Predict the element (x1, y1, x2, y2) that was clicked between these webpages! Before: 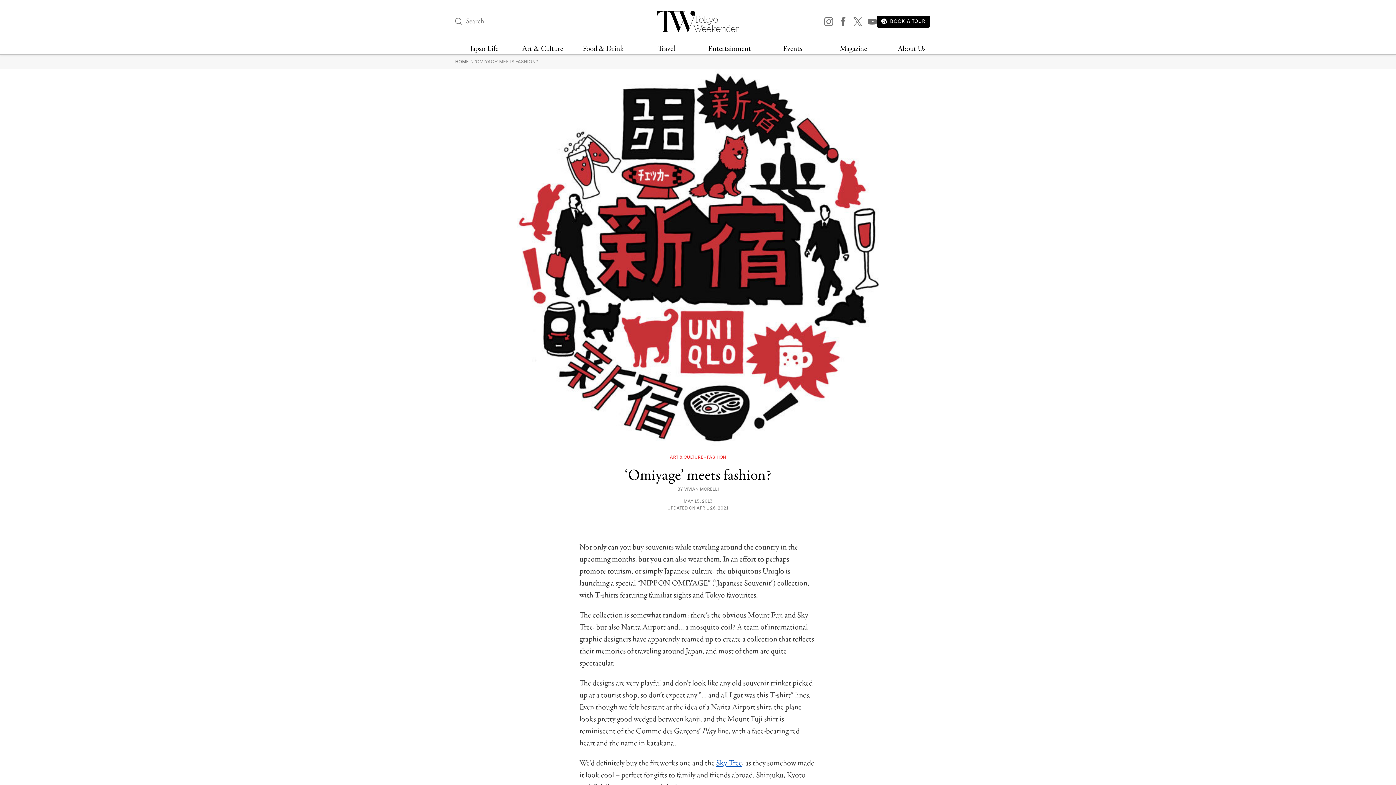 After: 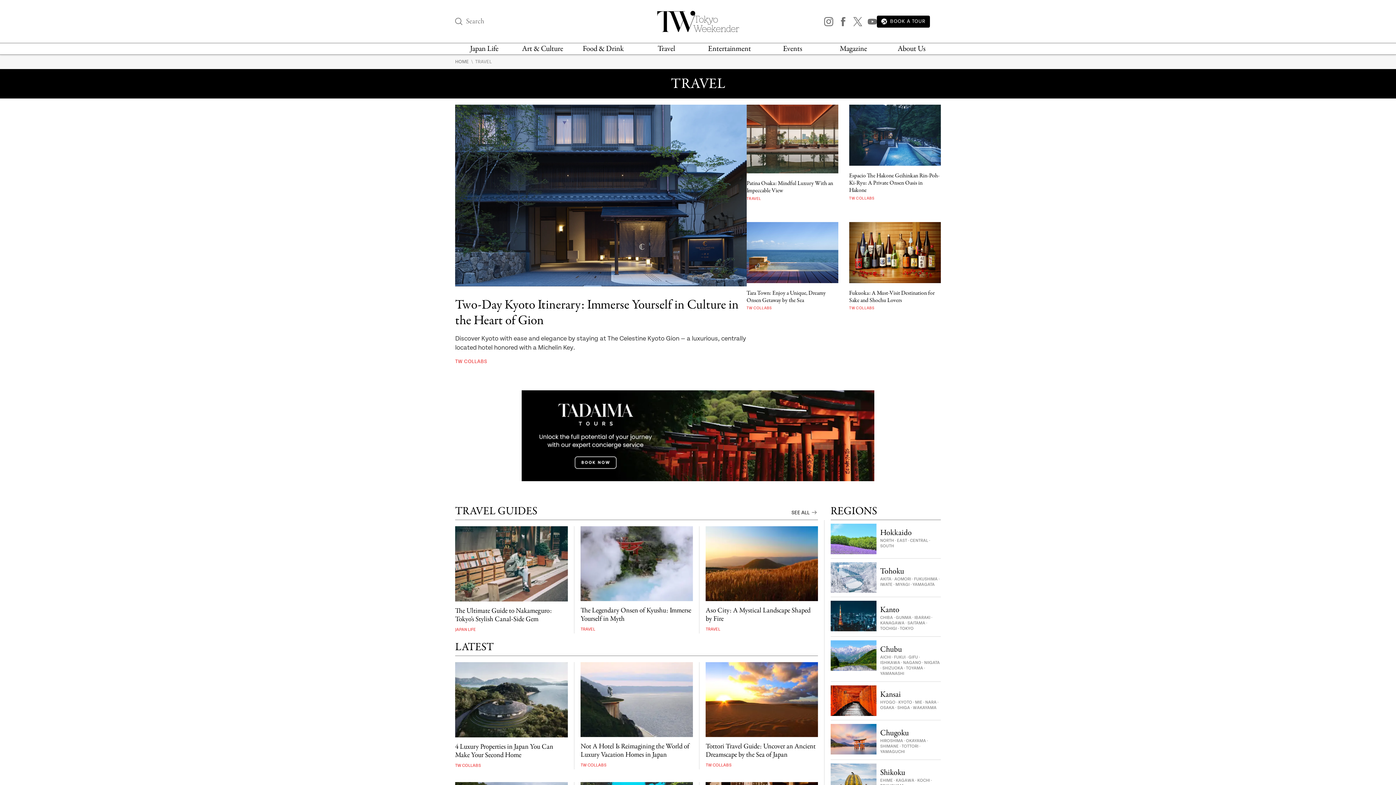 Action: label: Travel bbox: (657, 43, 675, 54)